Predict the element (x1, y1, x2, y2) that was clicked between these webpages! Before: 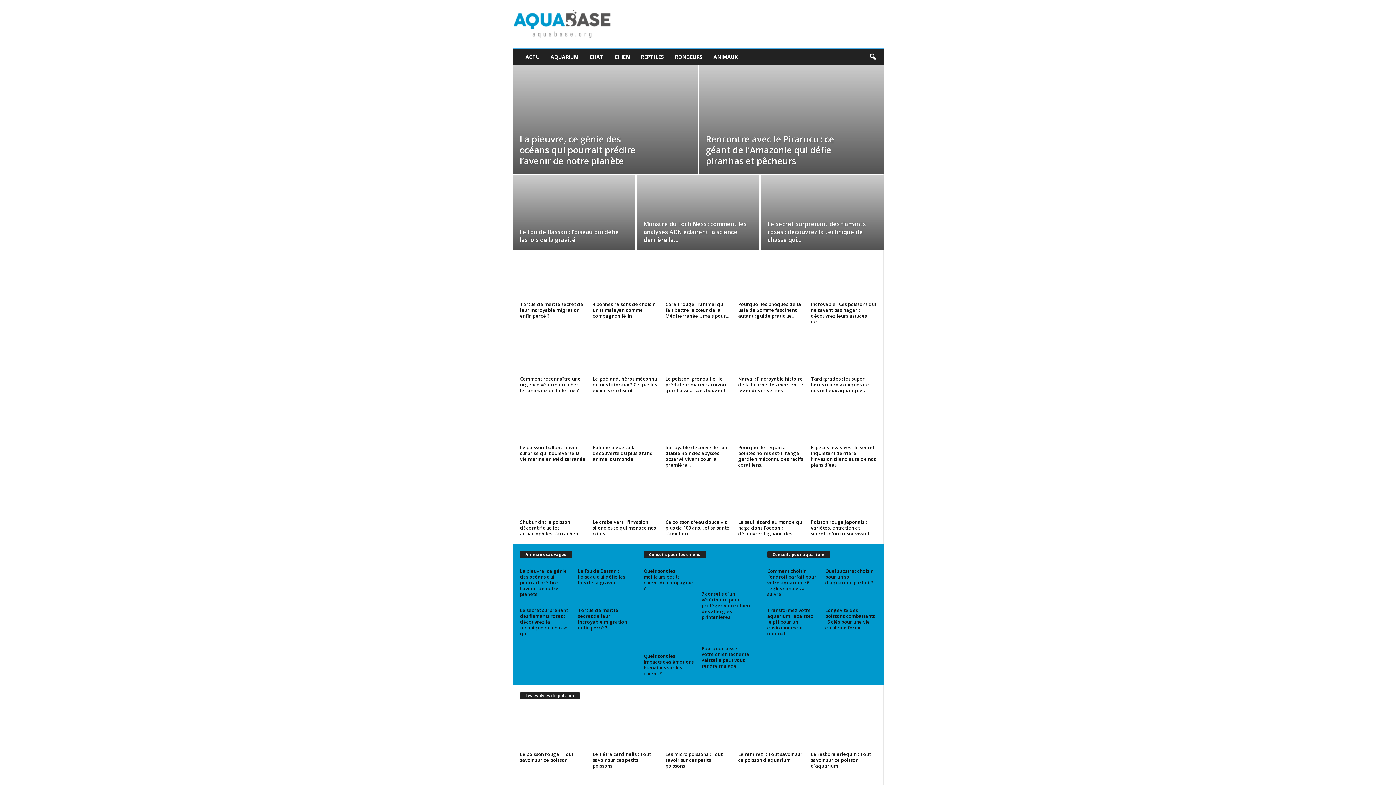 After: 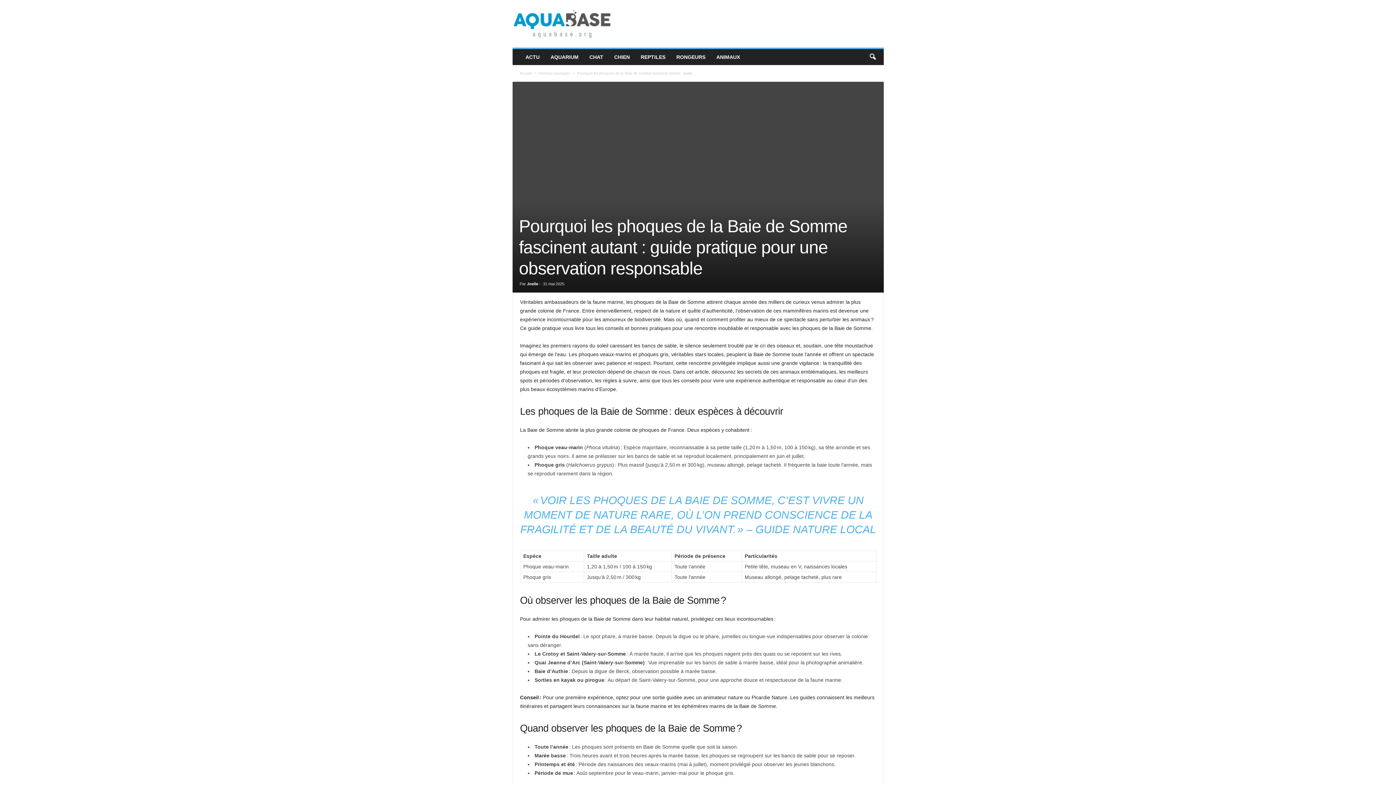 Action: bbox: (738, 257, 803, 299)